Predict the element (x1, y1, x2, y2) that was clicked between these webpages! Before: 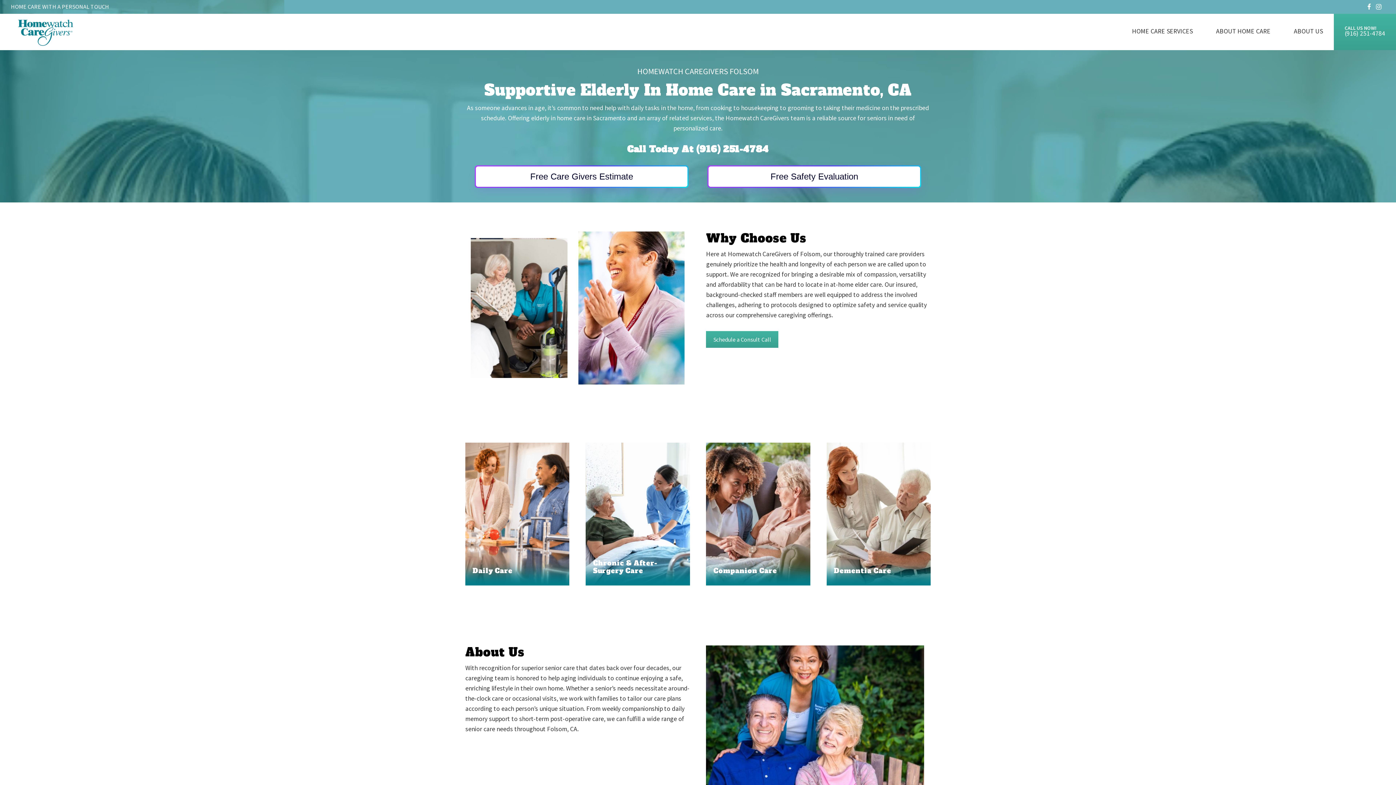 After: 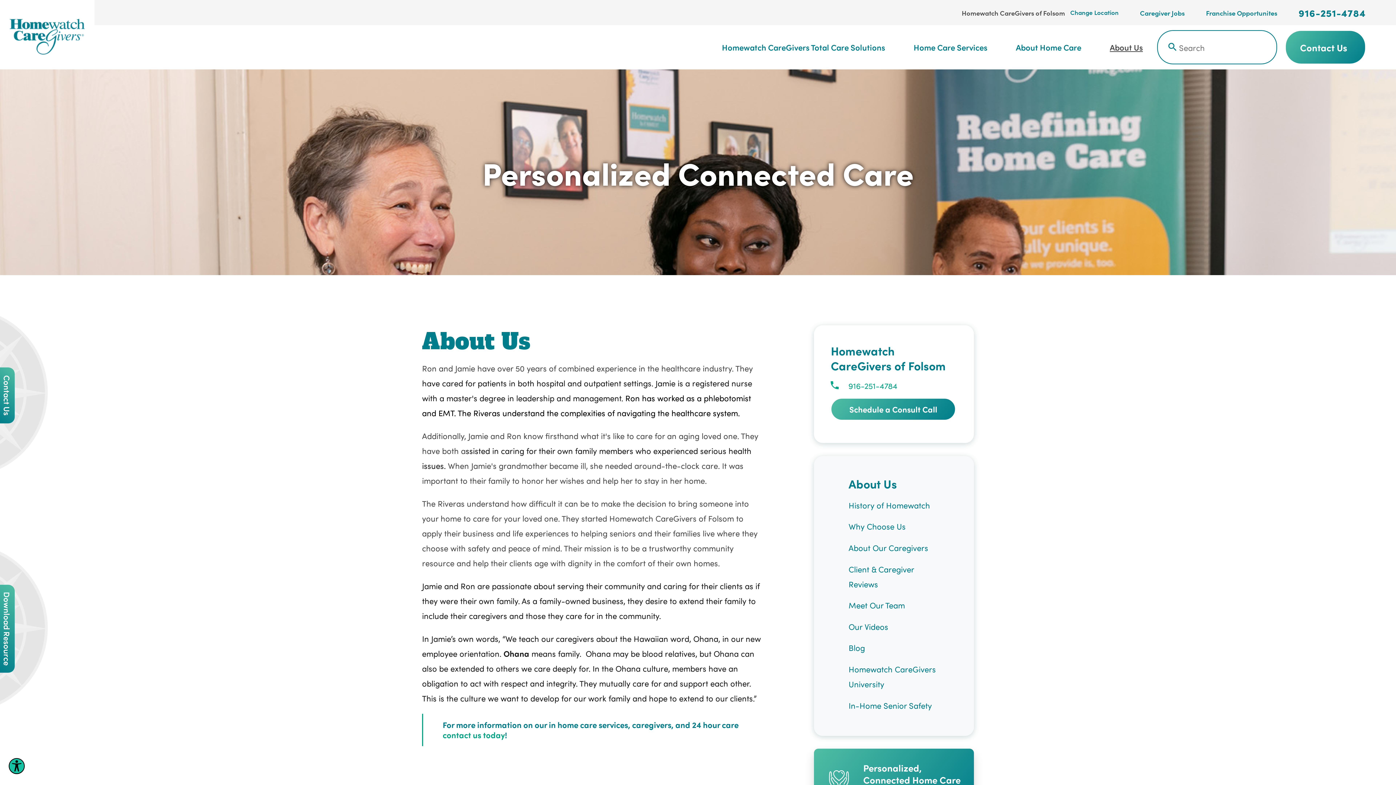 Action: label: ABOUT US bbox: (1283, 13, 1334, 49)